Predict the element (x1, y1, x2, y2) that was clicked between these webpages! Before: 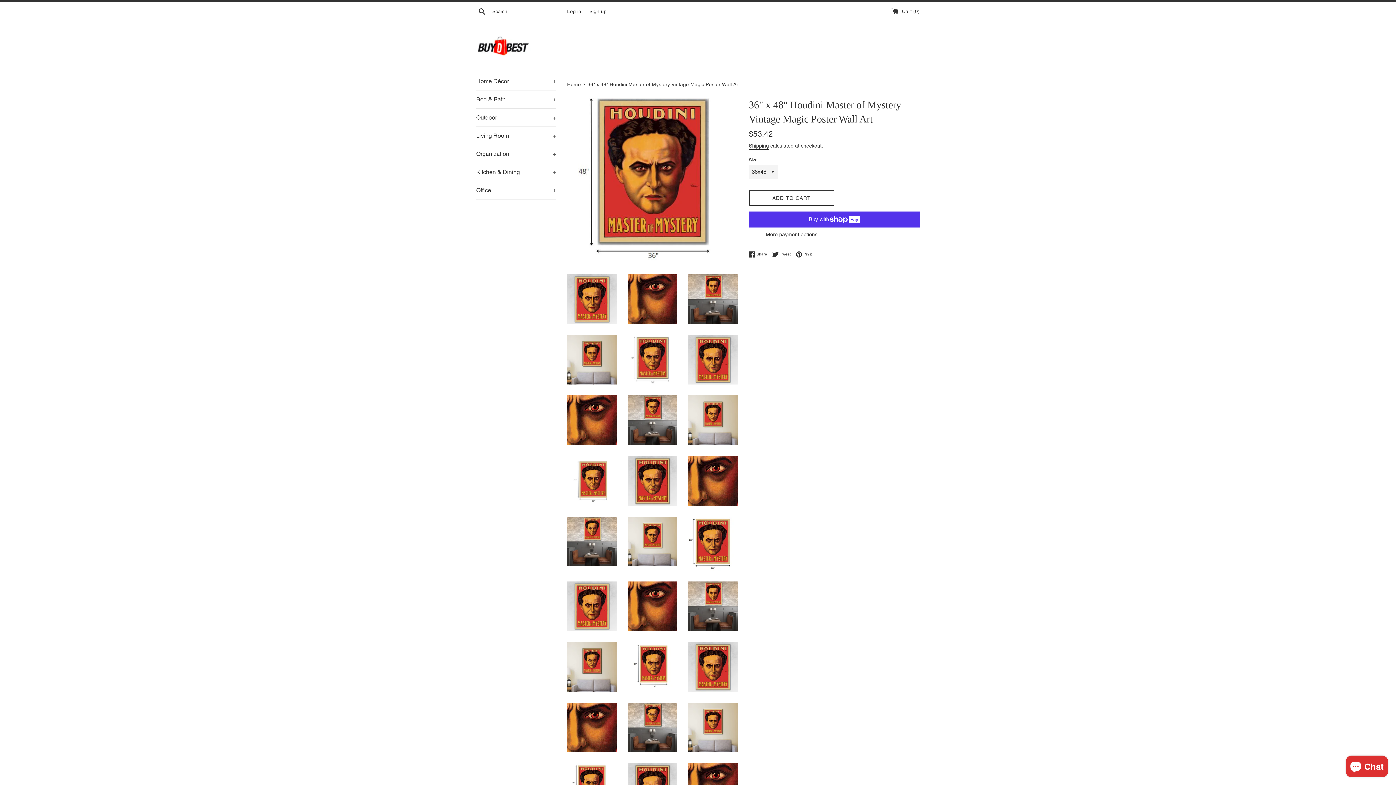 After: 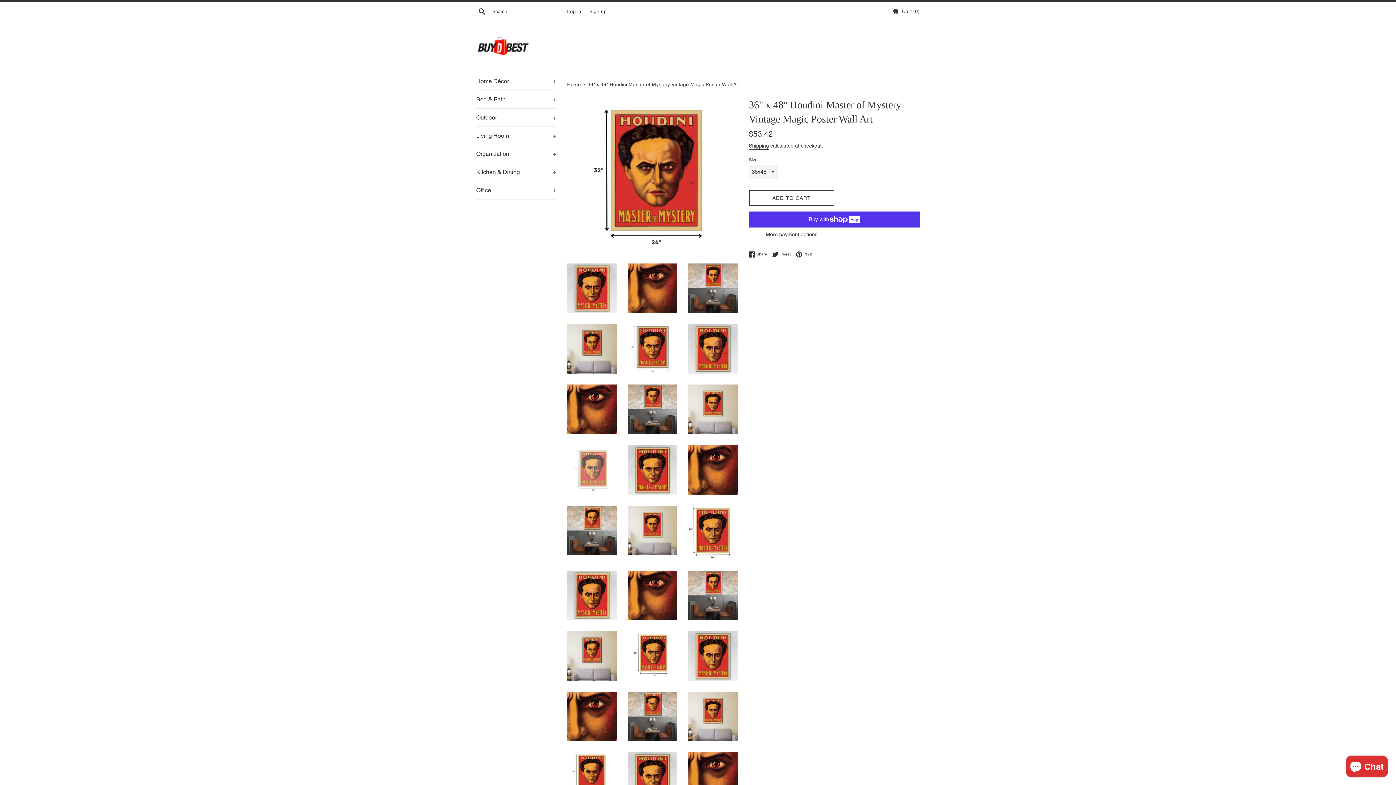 Action: bbox: (567, 456, 616, 504)